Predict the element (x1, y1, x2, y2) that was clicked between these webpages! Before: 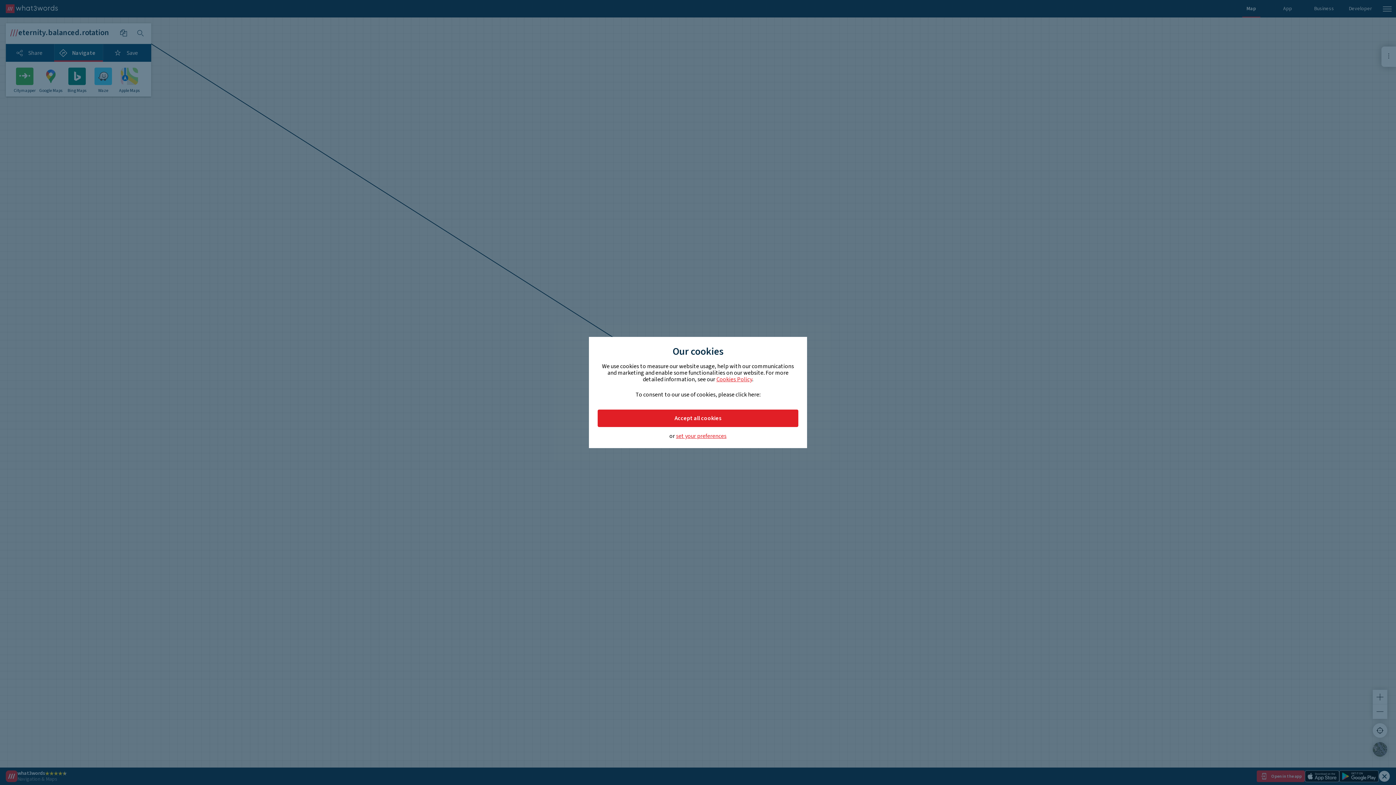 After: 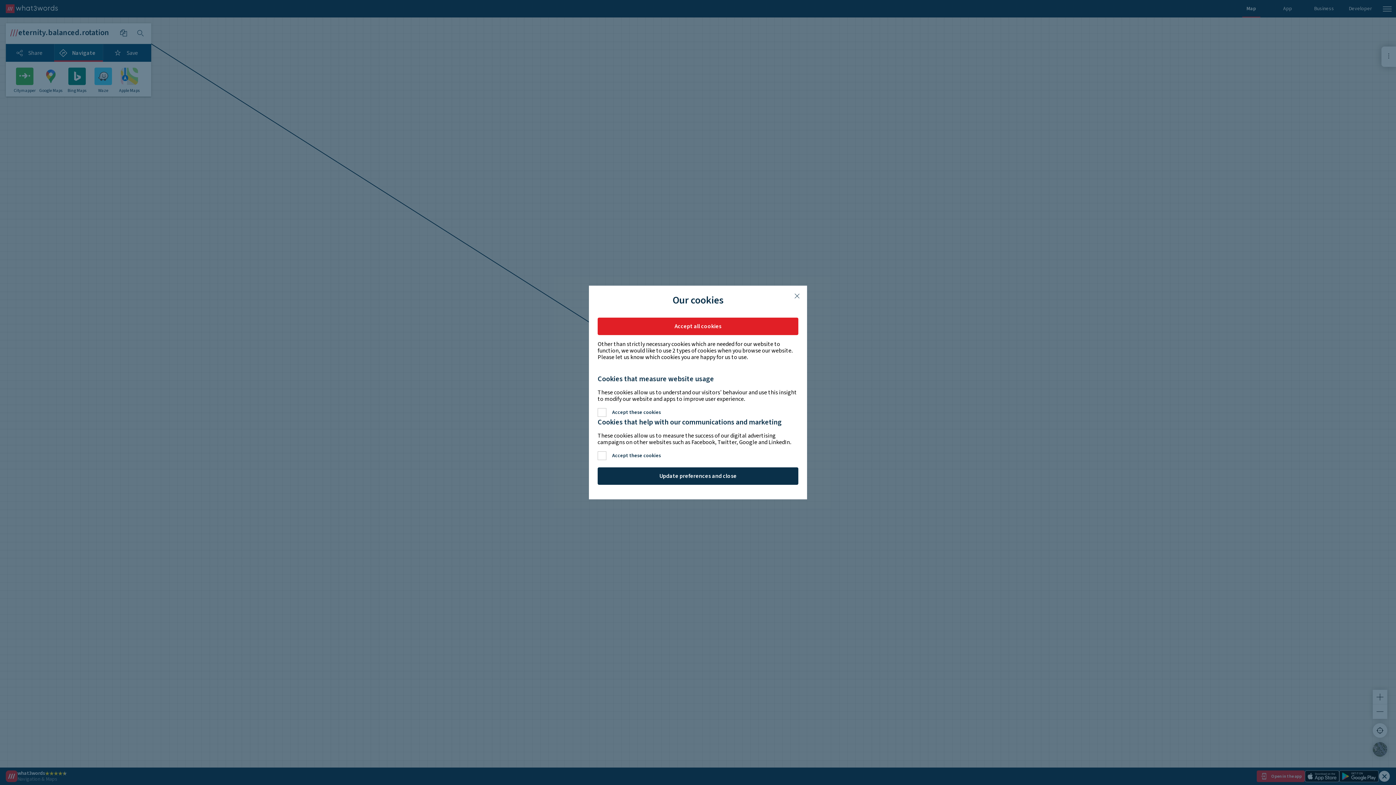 Action: label: set your preferences bbox: (676, 433, 726, 439)